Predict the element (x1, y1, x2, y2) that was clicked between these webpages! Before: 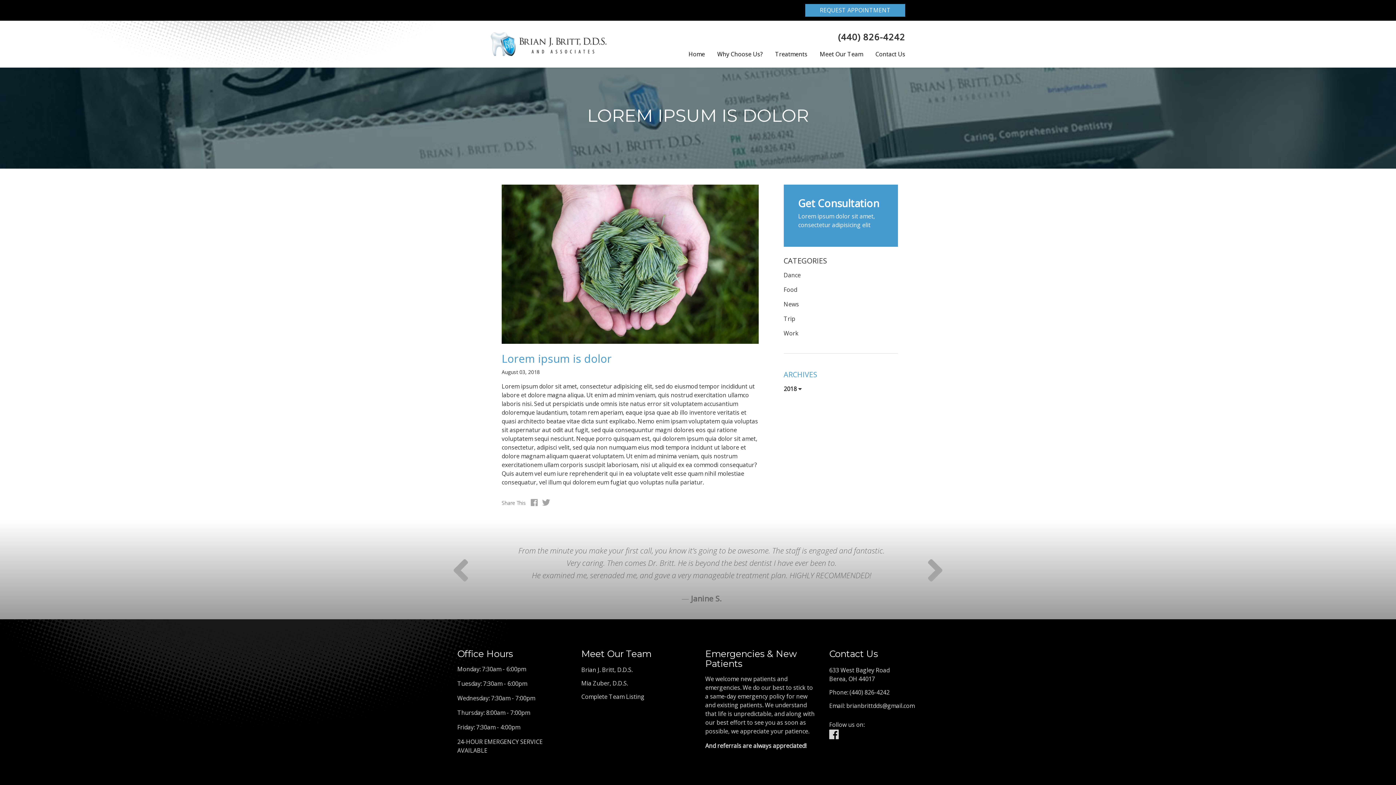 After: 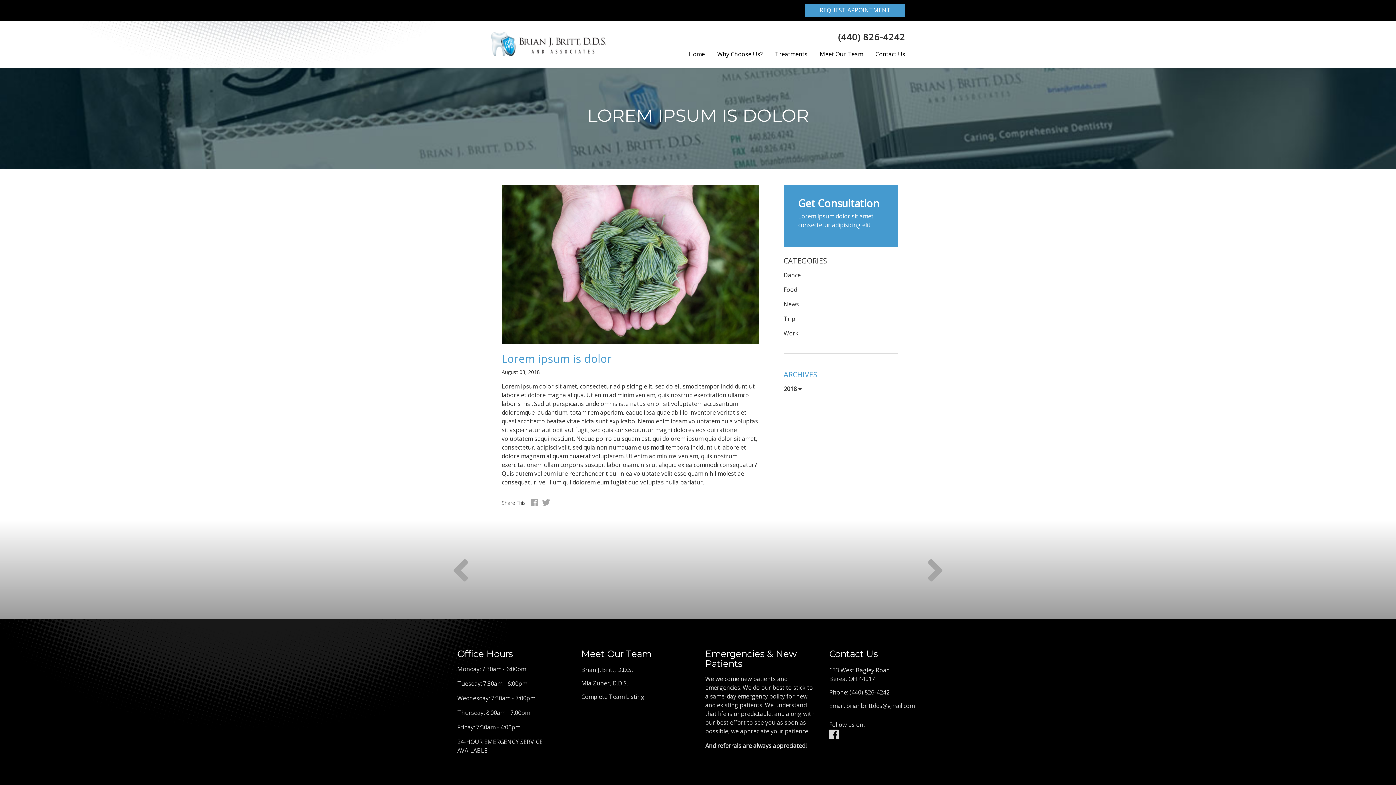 Action: label: Prev bbox: (926, 552, 944, 588)